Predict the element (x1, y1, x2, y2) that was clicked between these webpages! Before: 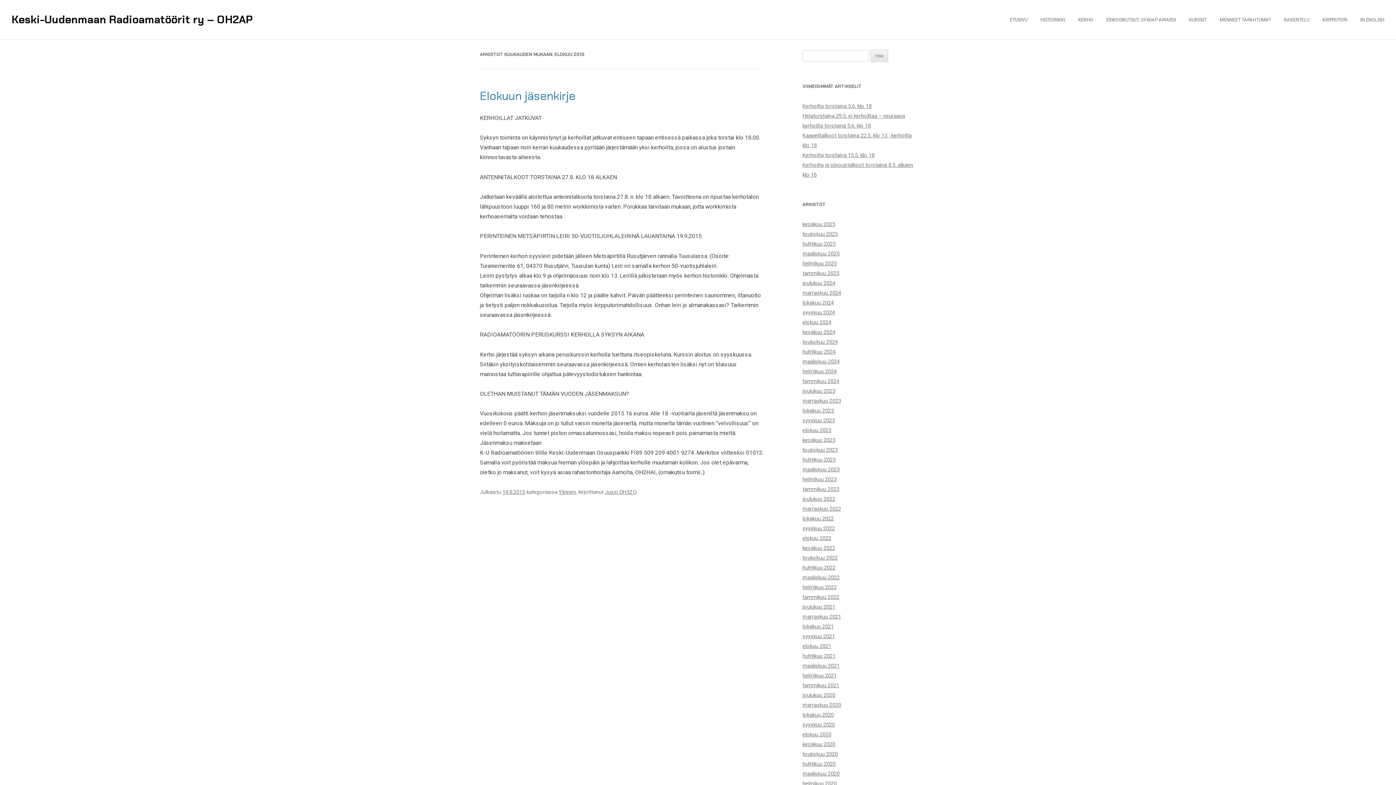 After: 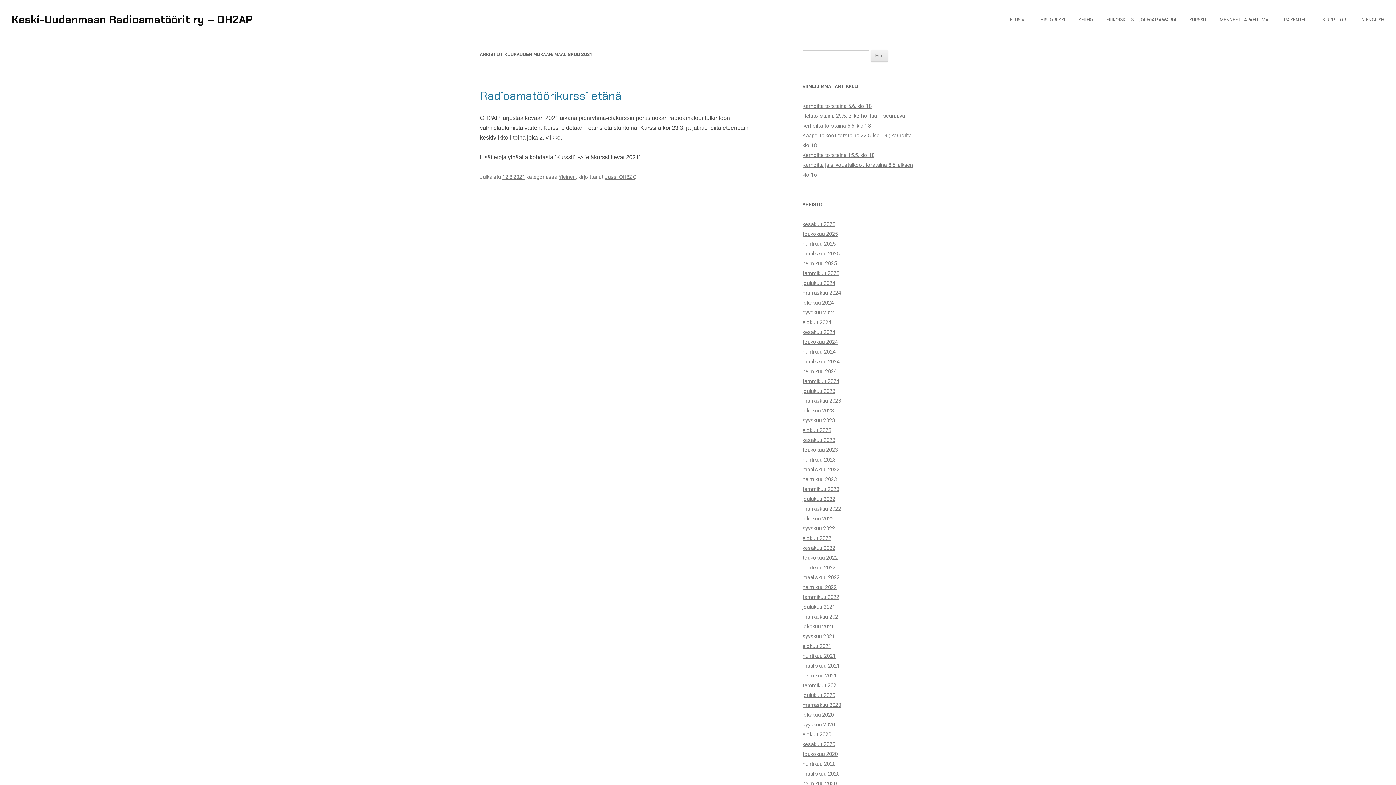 Action: bbox: (802, 663, 839, 669) label: maaliskuu 2021